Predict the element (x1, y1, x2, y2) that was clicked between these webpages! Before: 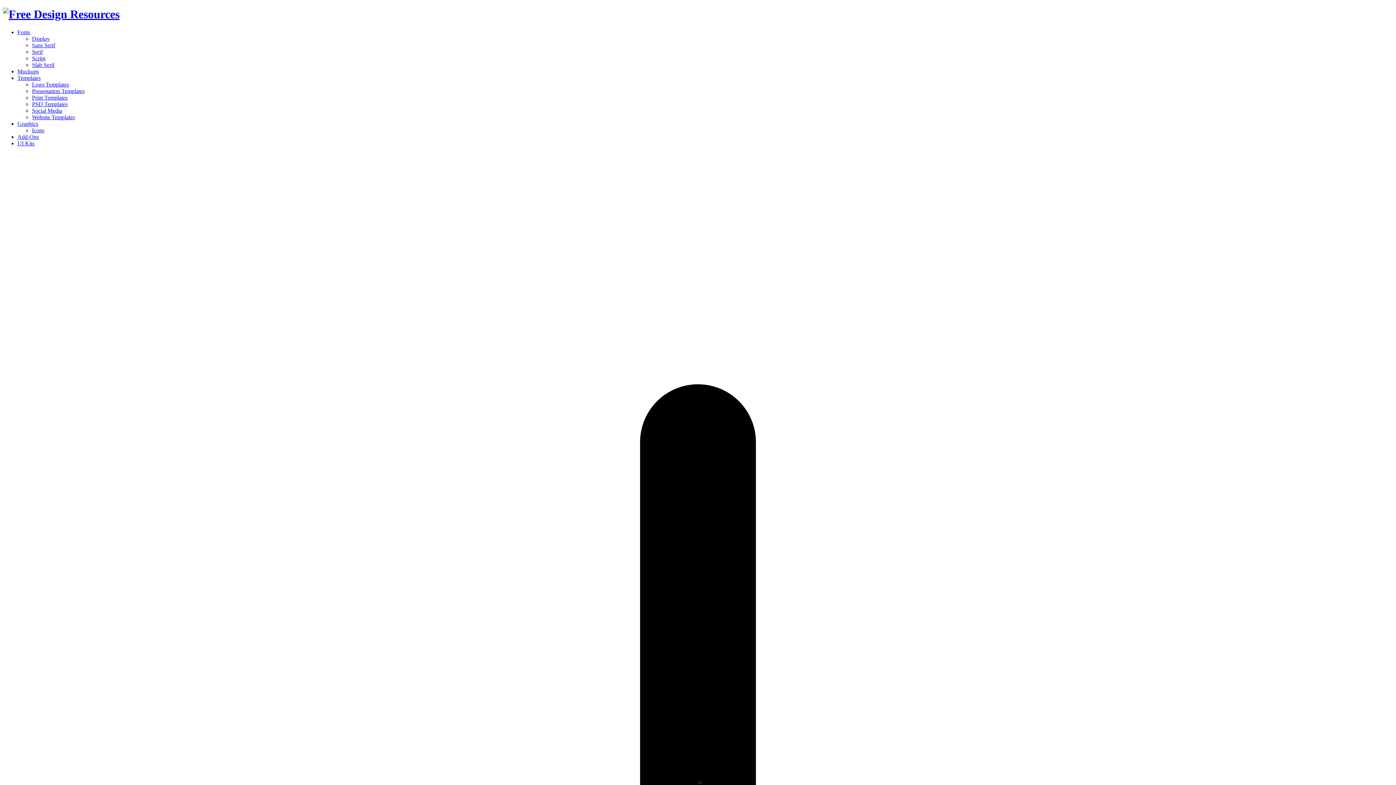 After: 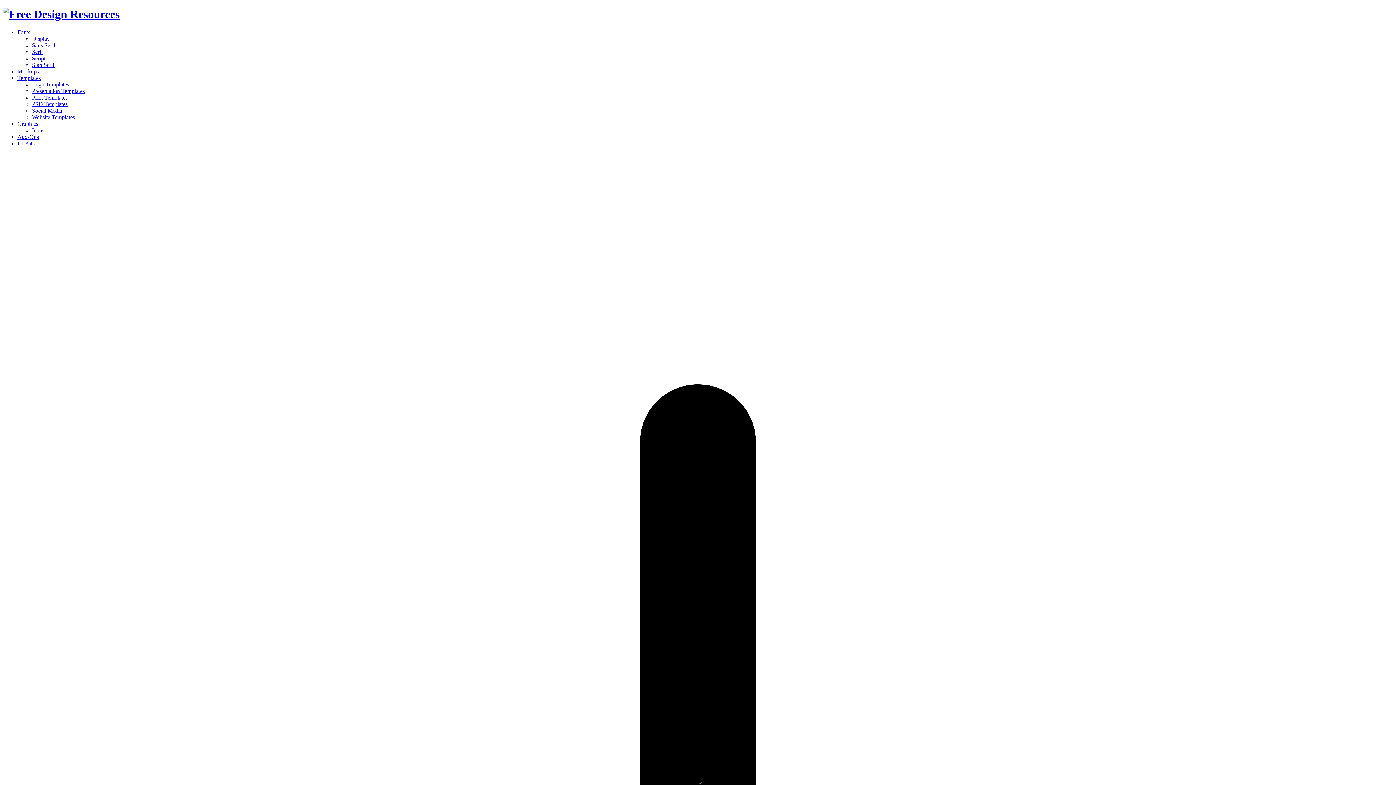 Action: bbox: (17, 140, 34, 146) label: UI Kits